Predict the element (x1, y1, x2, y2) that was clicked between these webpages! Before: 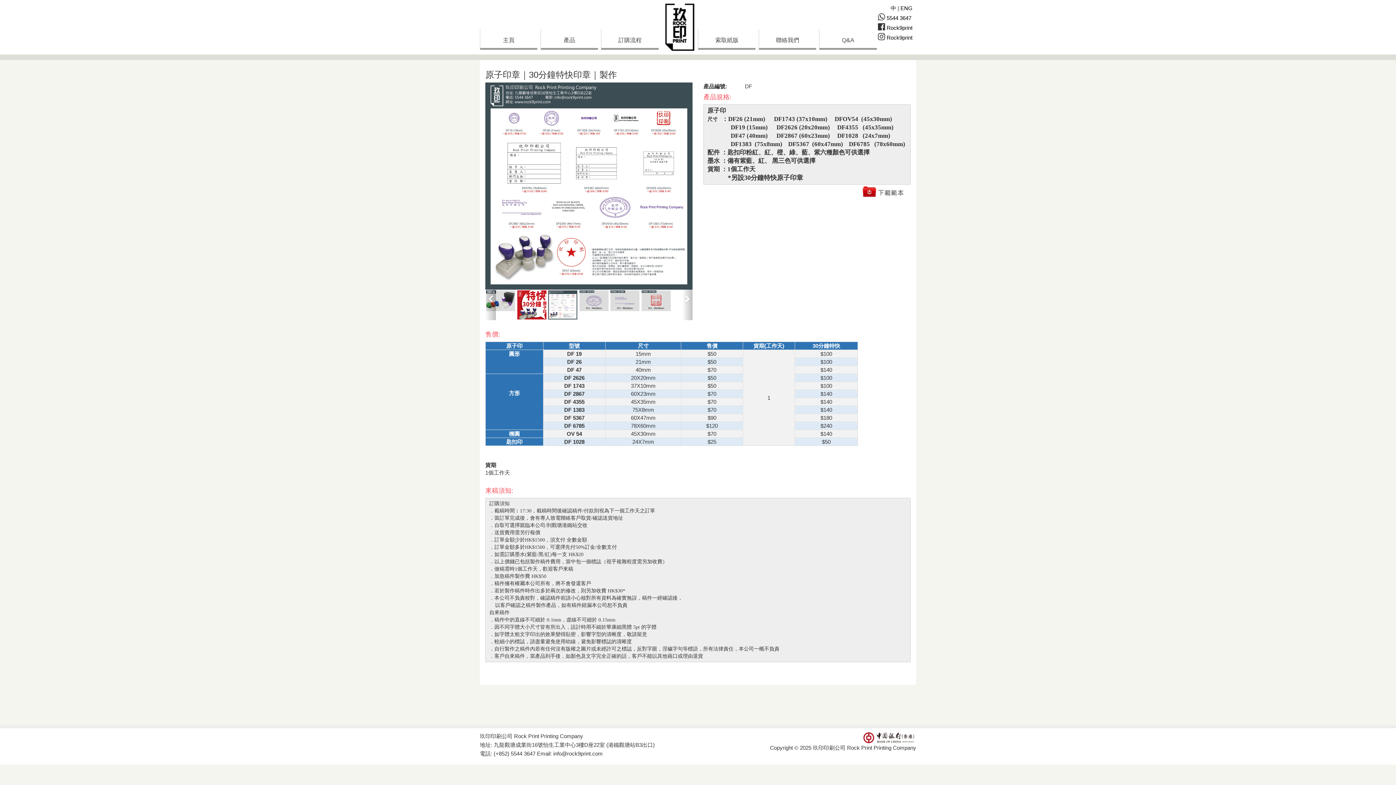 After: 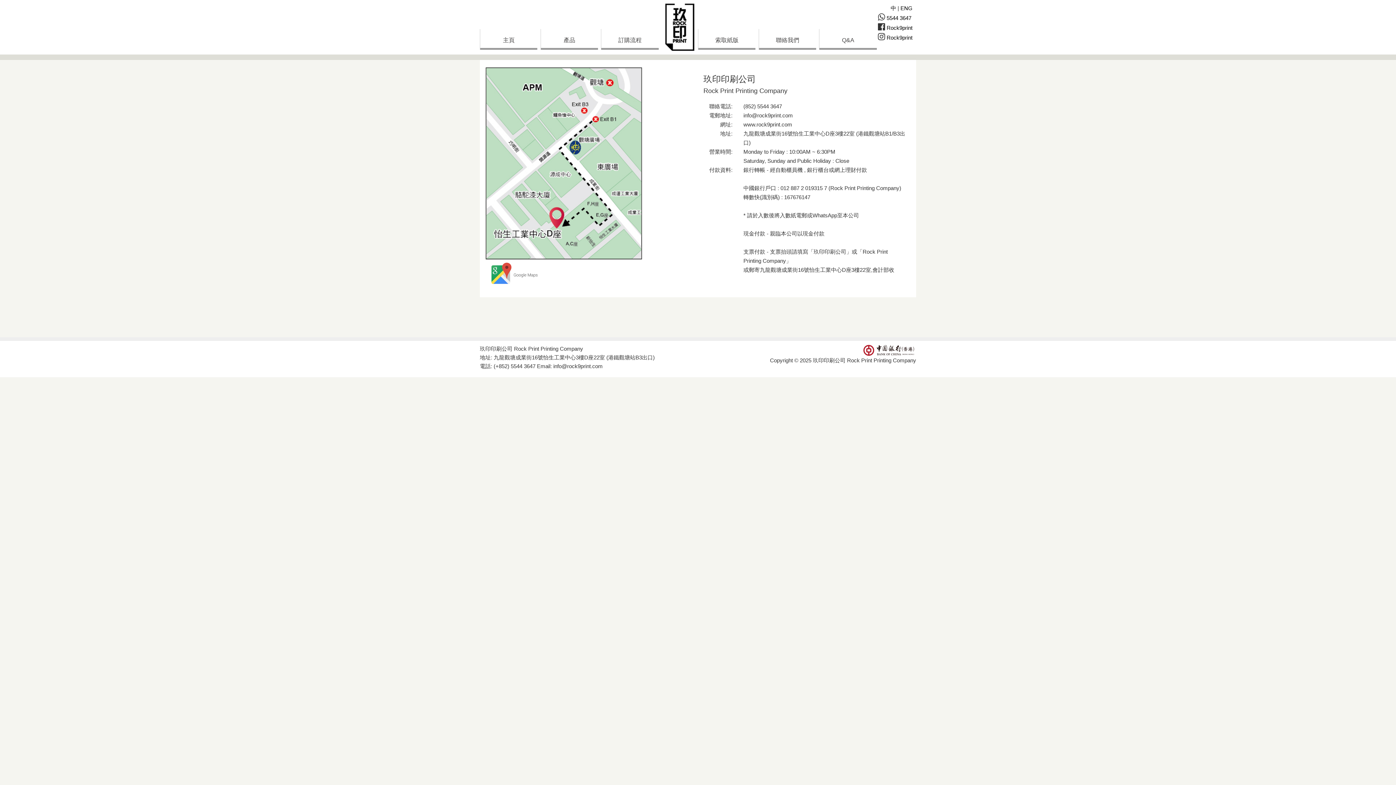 Action: bbox: (759, 29, 816, 49) label: 聯絡我們